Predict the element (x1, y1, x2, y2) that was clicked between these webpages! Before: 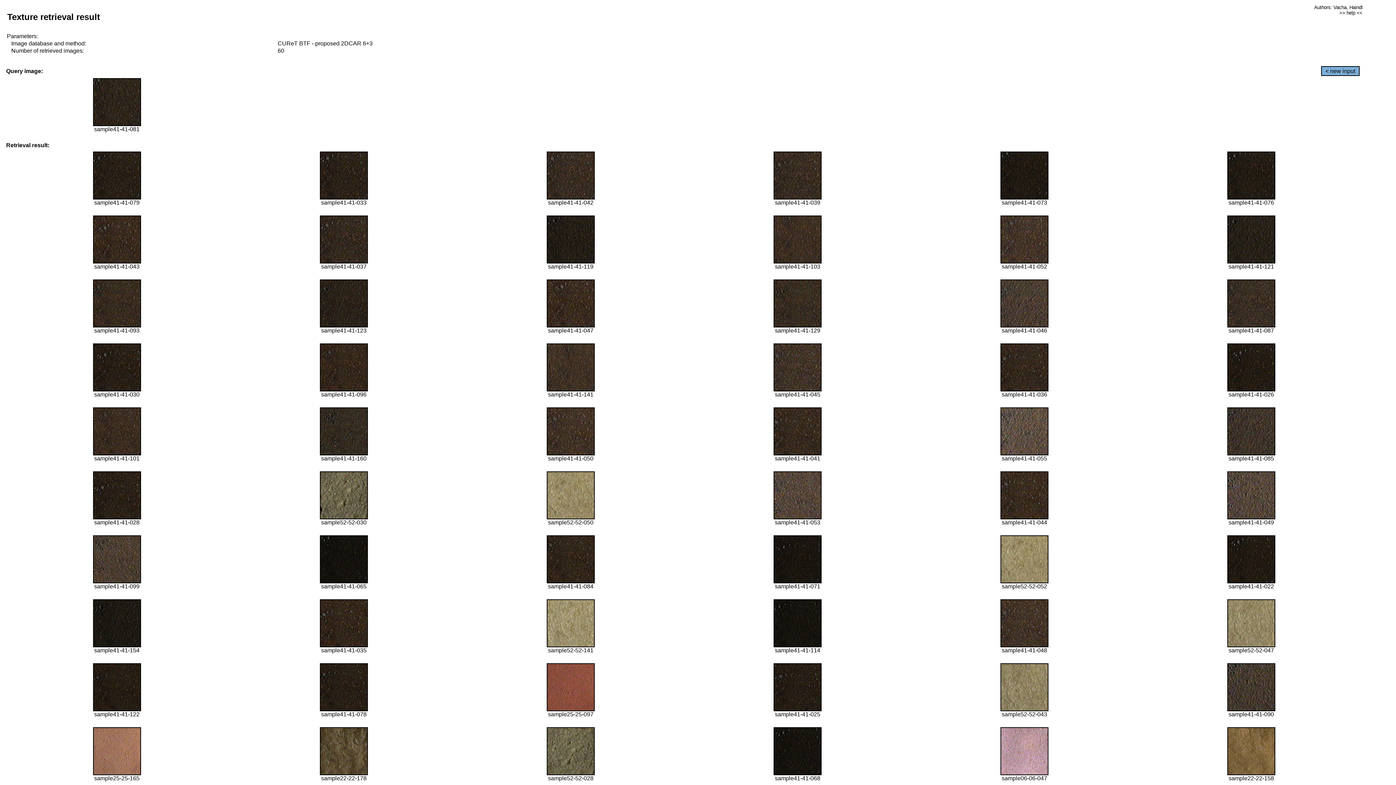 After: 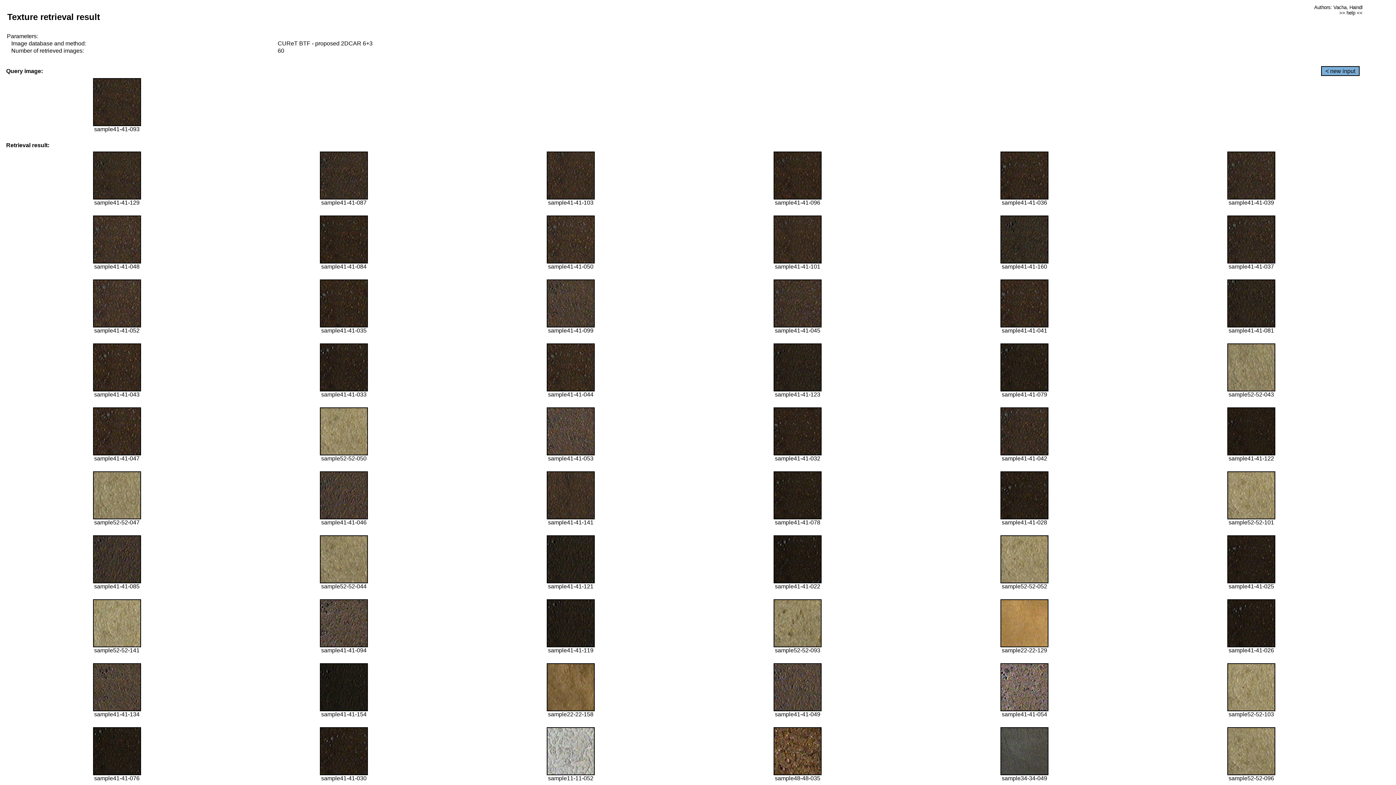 Action: bbox: (92, 322, 140, 328)